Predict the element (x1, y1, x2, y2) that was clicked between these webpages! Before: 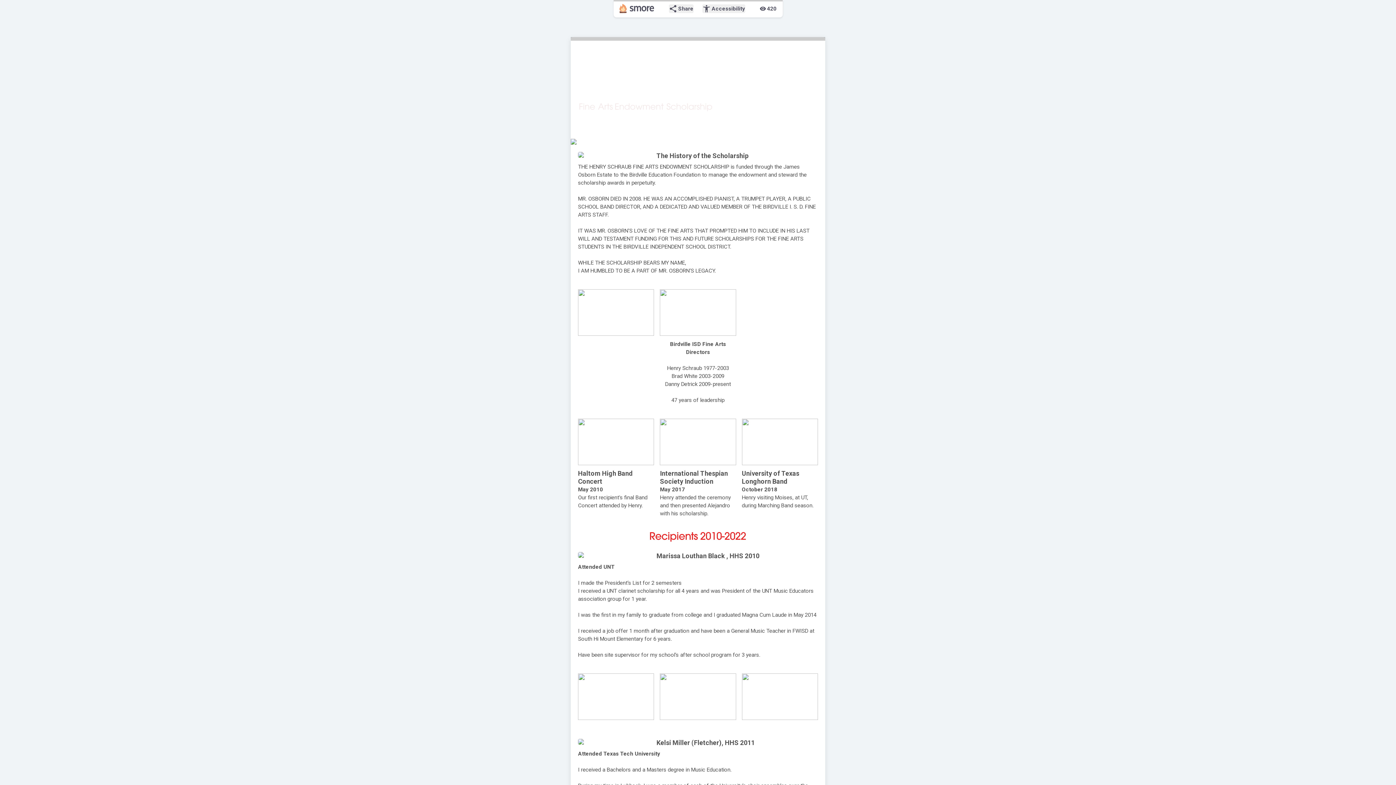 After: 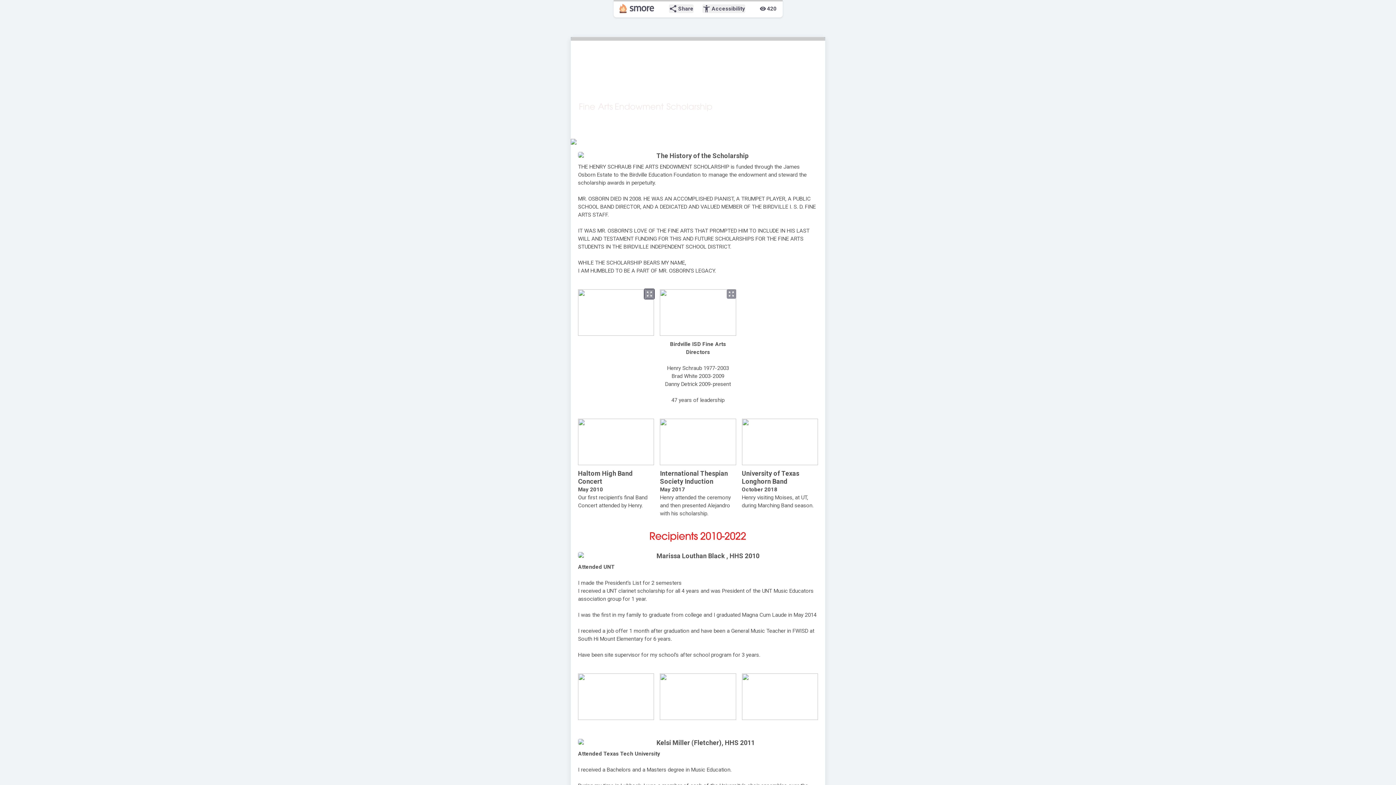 Action: label: zoom_out_map bbox: (644, 289, 654, 298)